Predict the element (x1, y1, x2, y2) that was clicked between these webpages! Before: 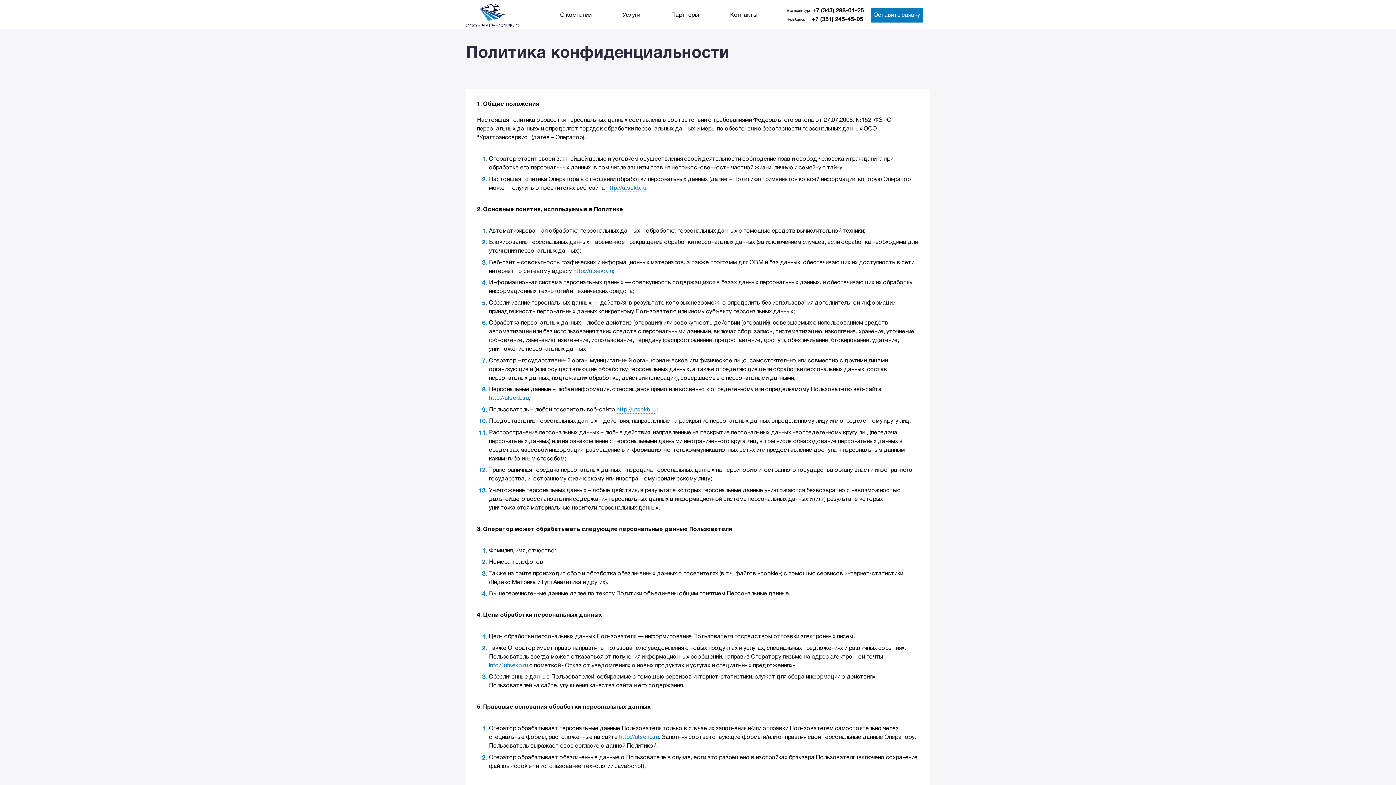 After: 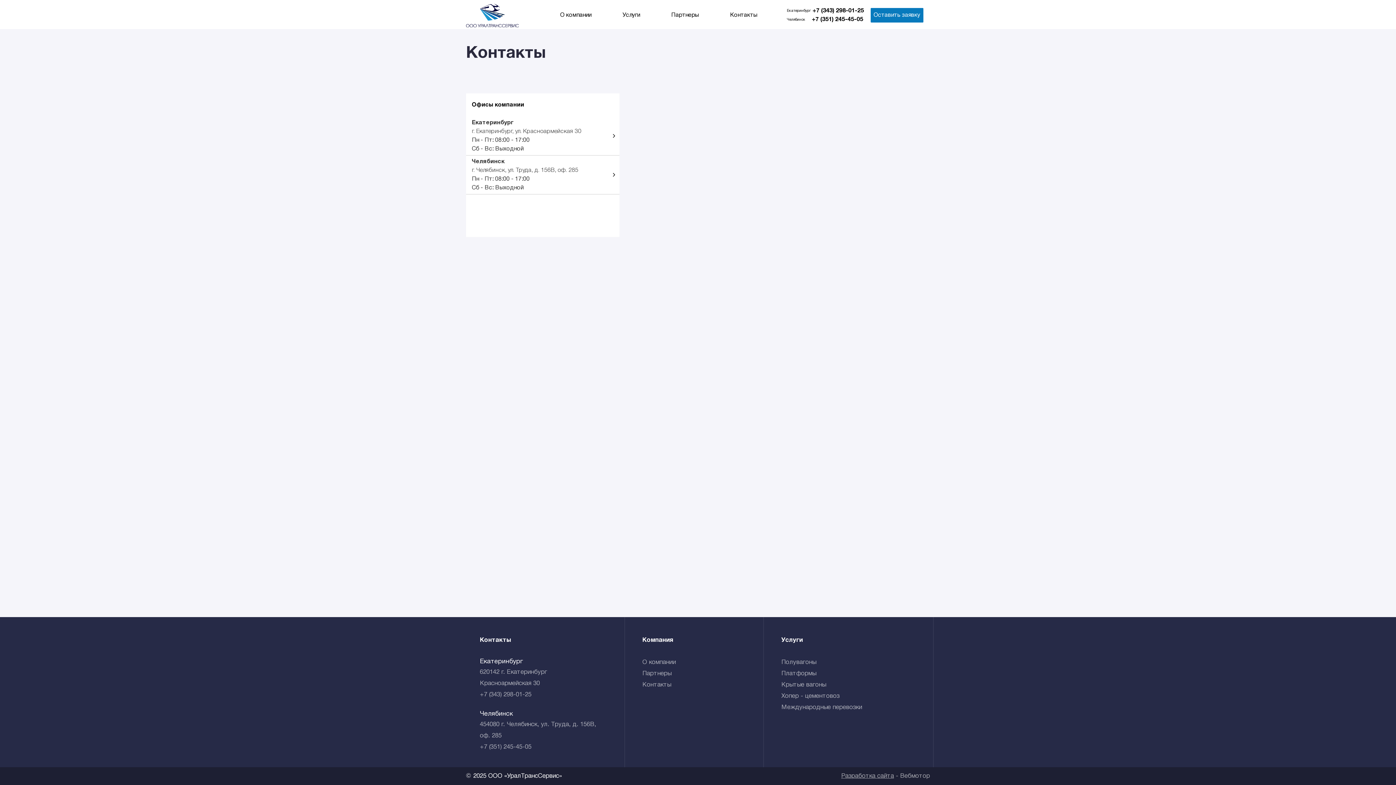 Action: label: Контакты bbox: (714, 0, 773, 29)